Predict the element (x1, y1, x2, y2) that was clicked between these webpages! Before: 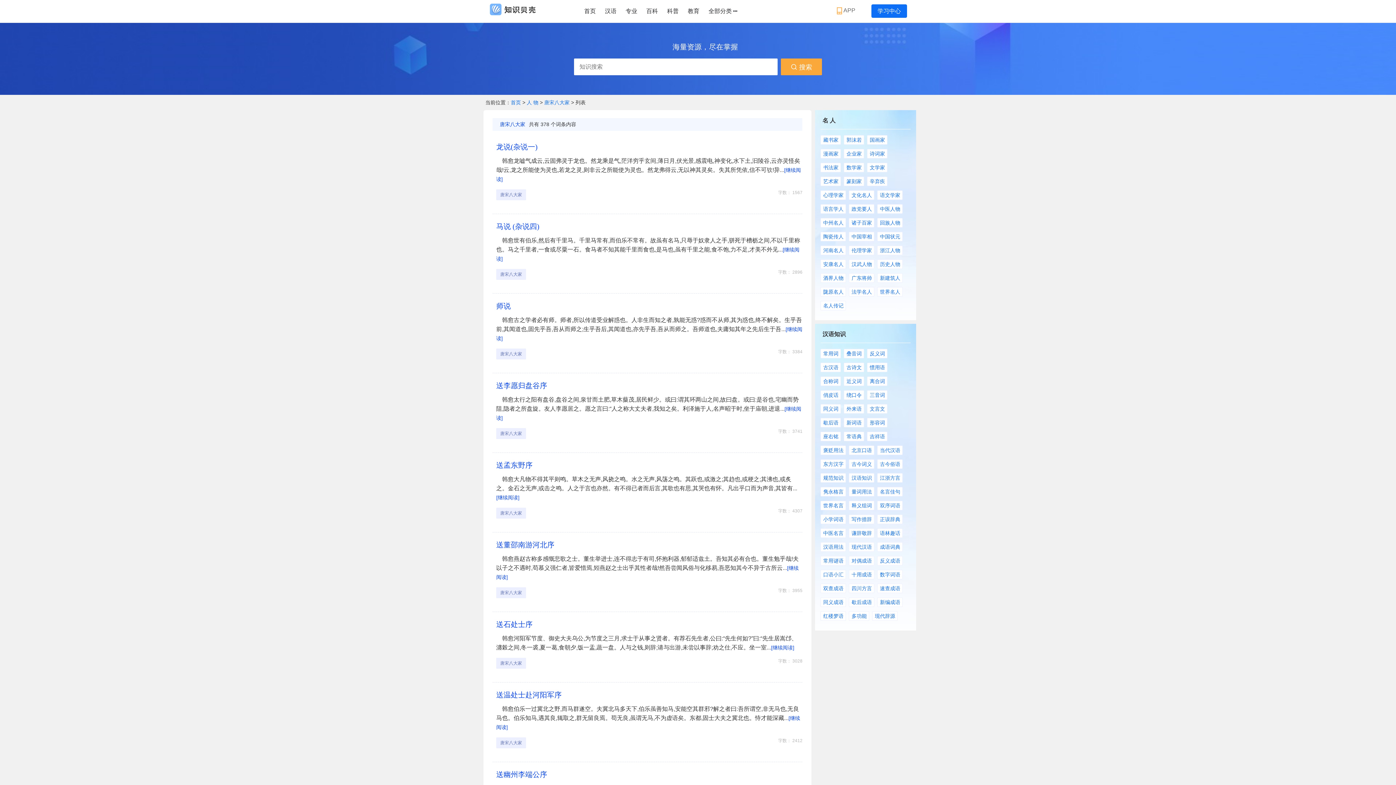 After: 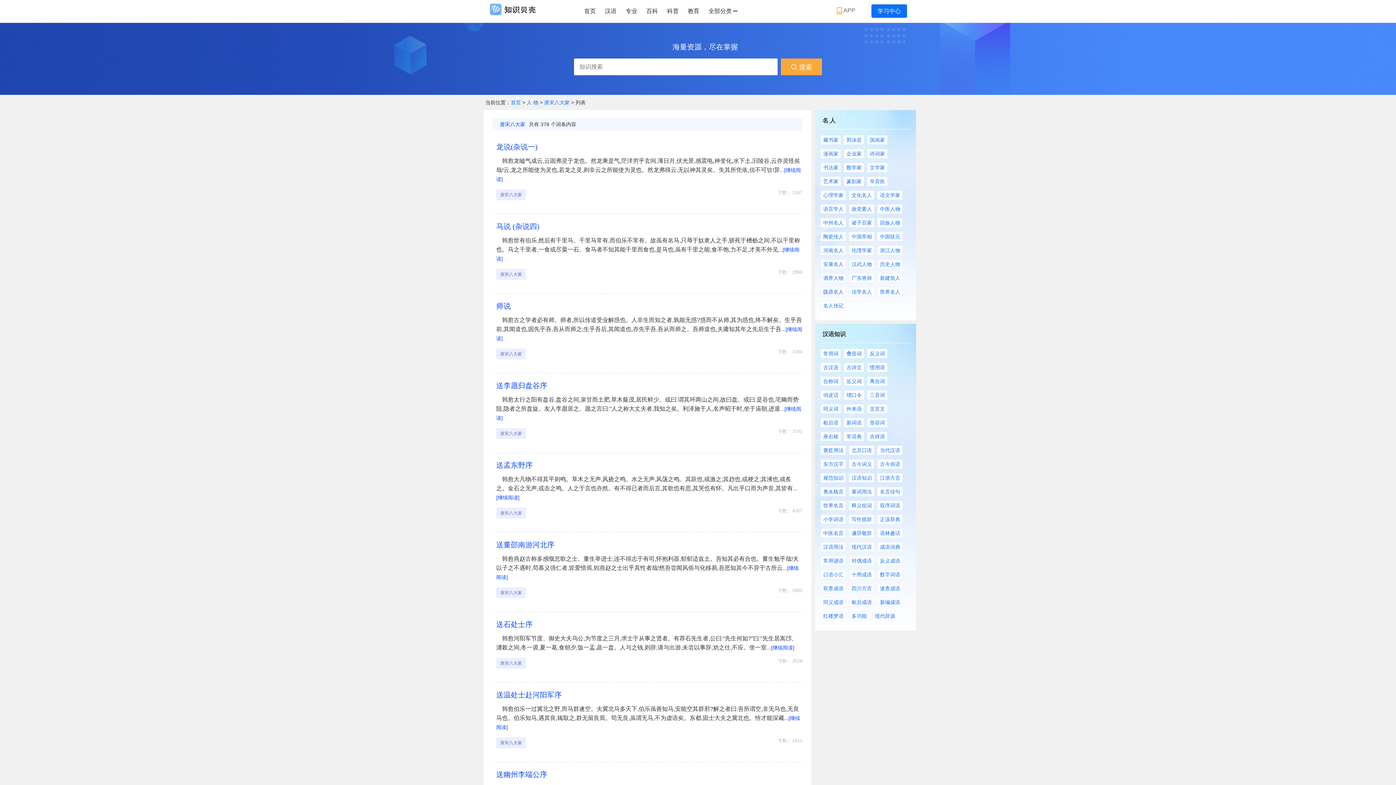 Action: label: 数字词语 bbox: (877, 570, 903, 579)